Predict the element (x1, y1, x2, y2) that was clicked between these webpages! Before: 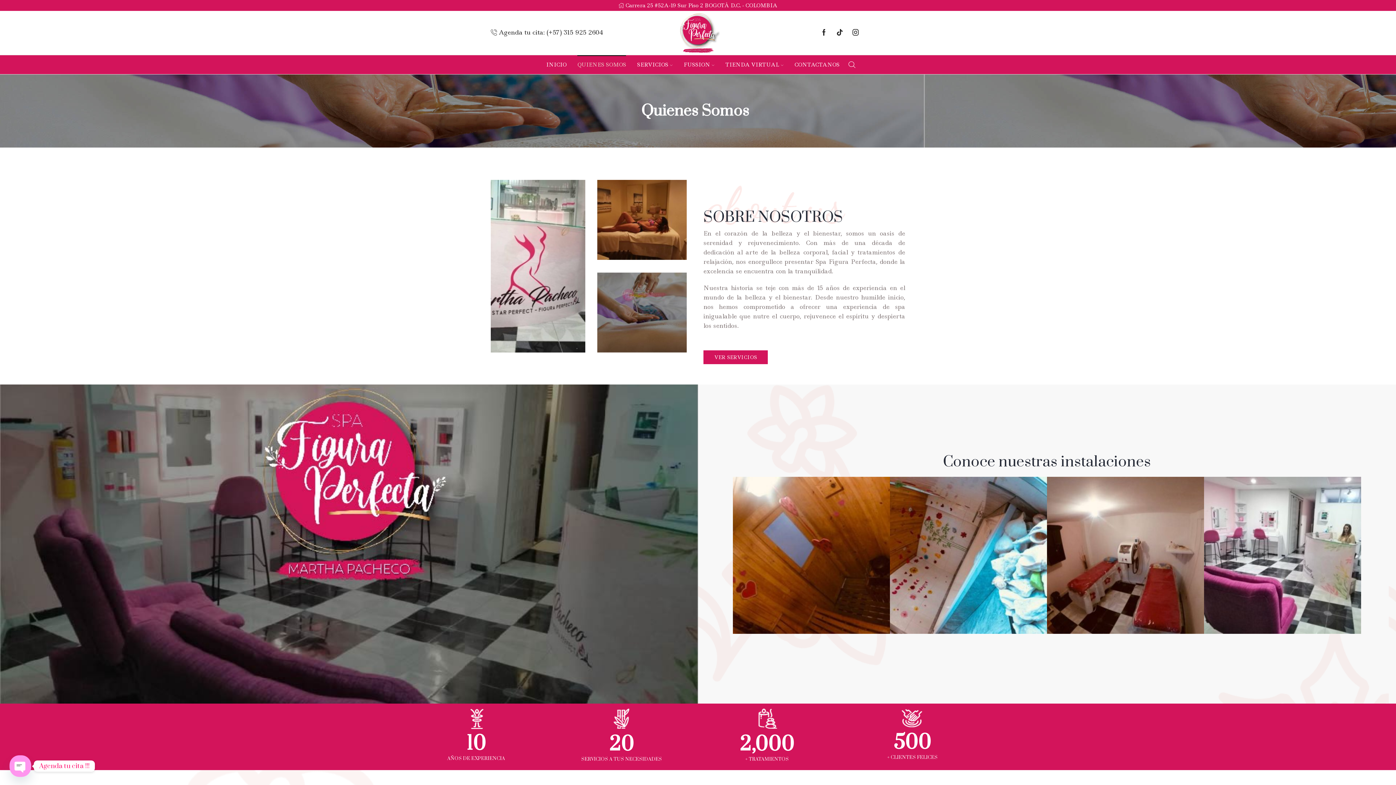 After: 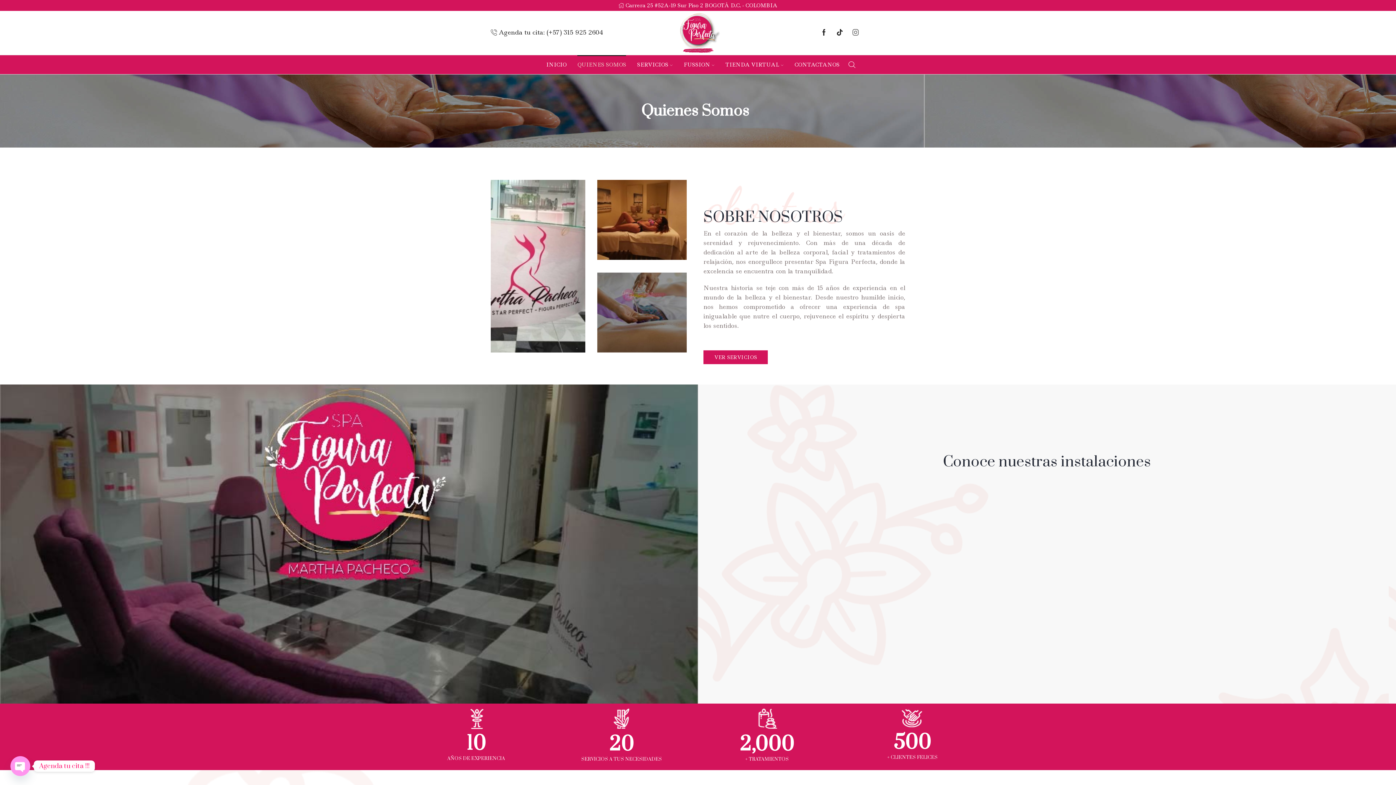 Action: bbox: (852, 29, 858, 36)